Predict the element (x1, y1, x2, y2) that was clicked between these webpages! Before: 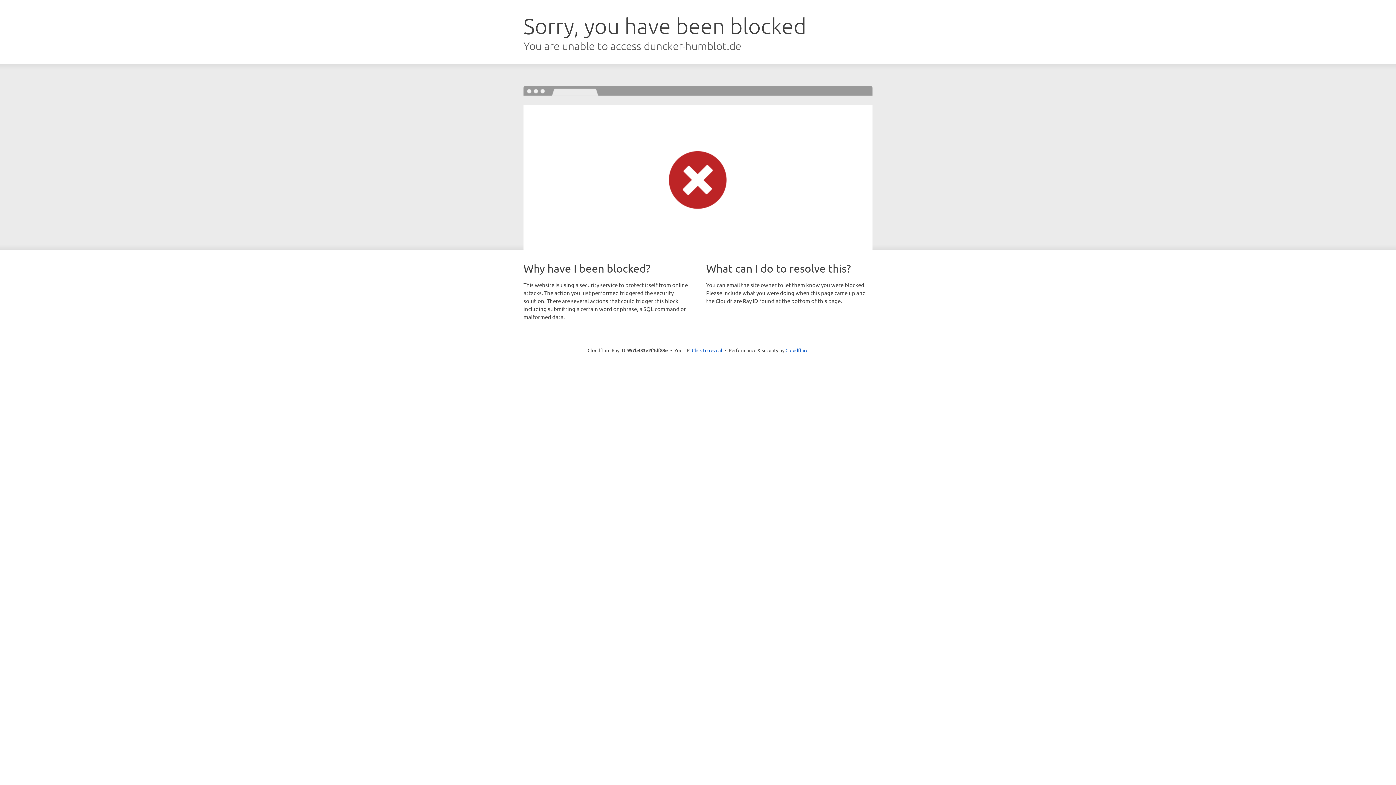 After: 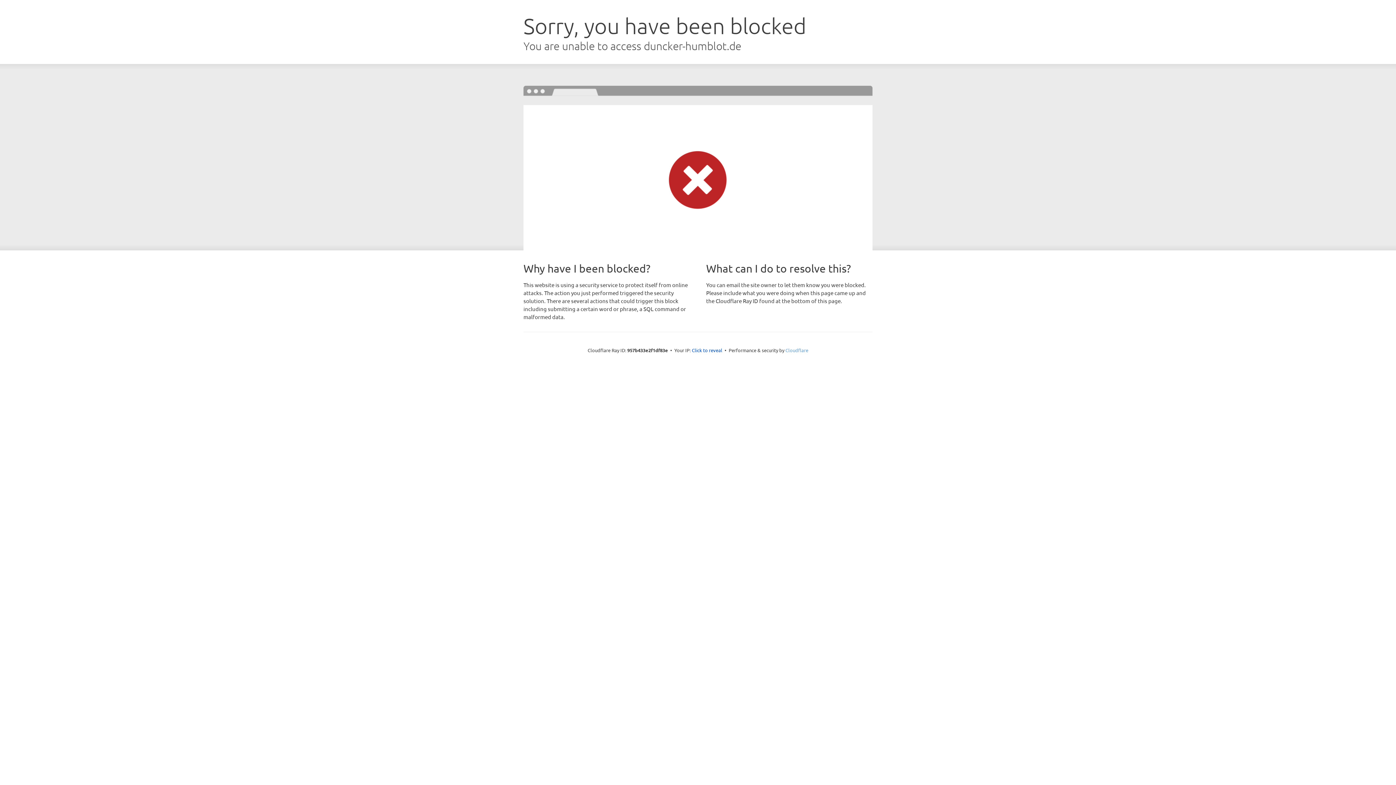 Action: label: Cloudflare bbox: (785, 347, 808, 353)